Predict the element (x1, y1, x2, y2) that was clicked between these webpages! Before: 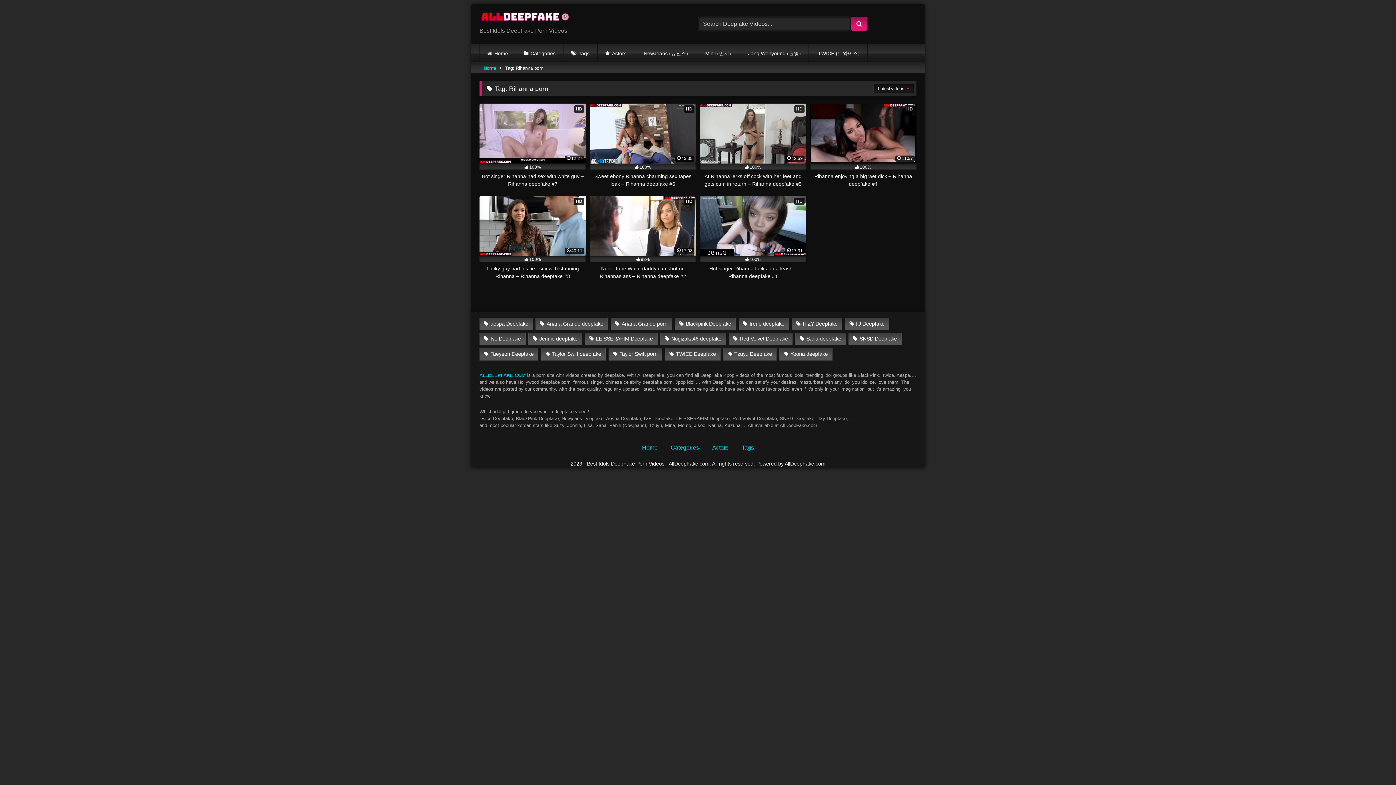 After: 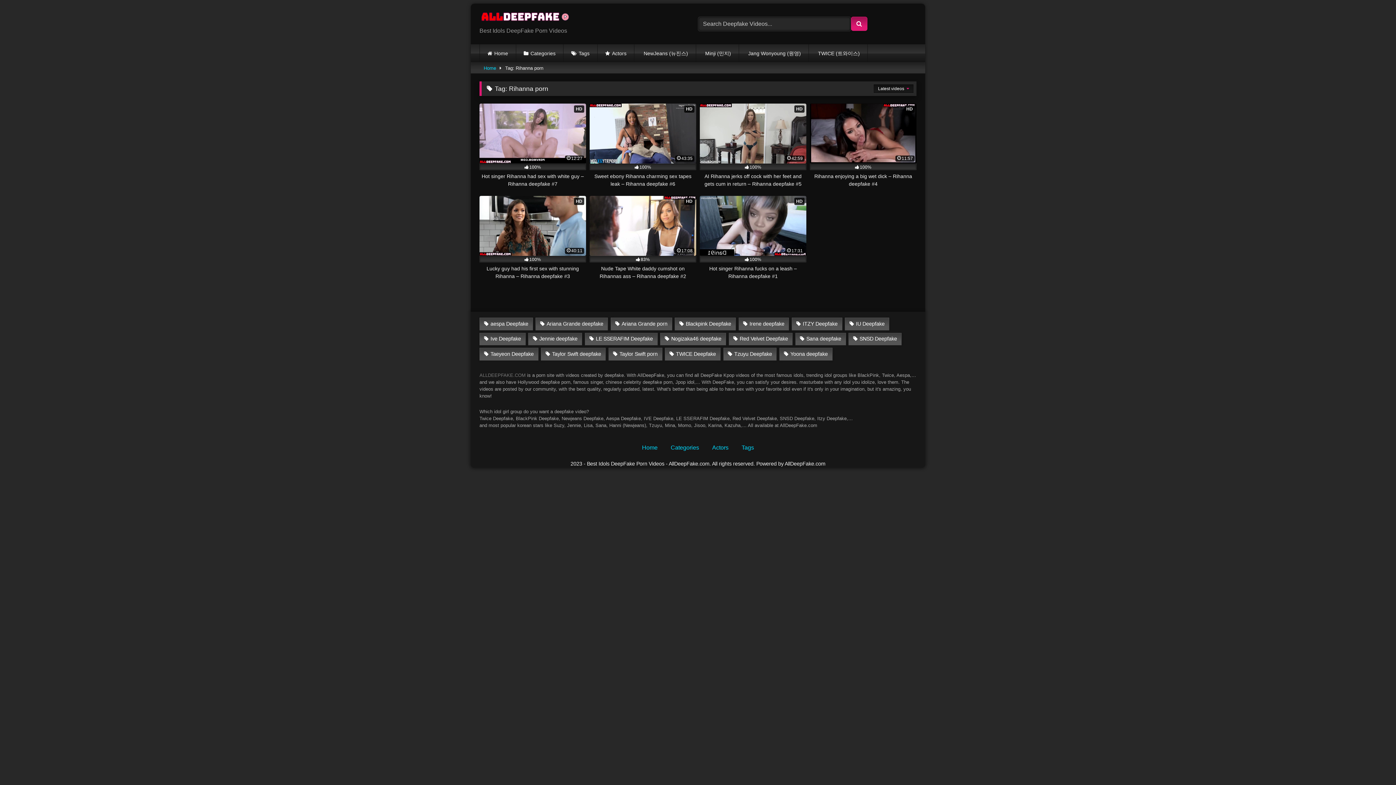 Action: bbox: (479, 372, 525, 378) label: ALLDEEPFAKE.COM